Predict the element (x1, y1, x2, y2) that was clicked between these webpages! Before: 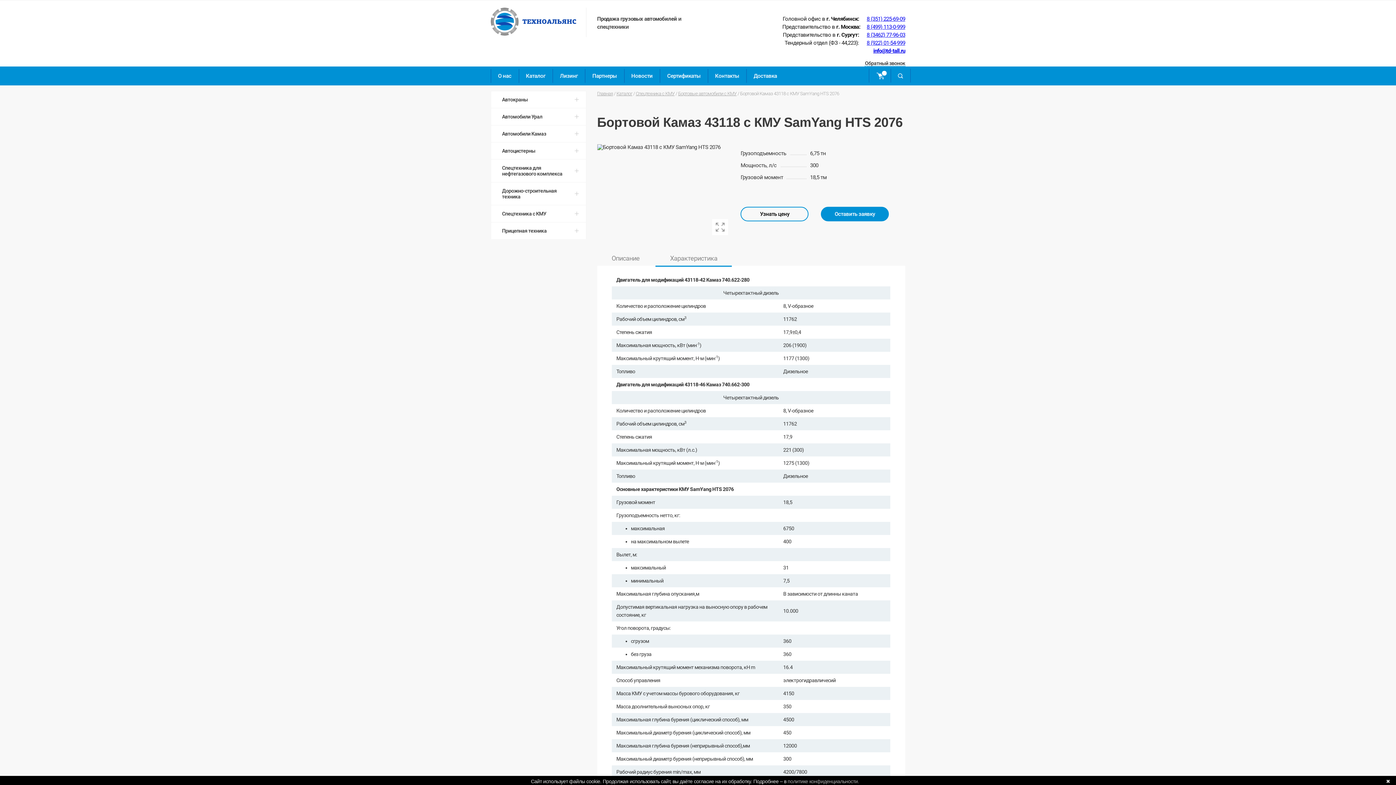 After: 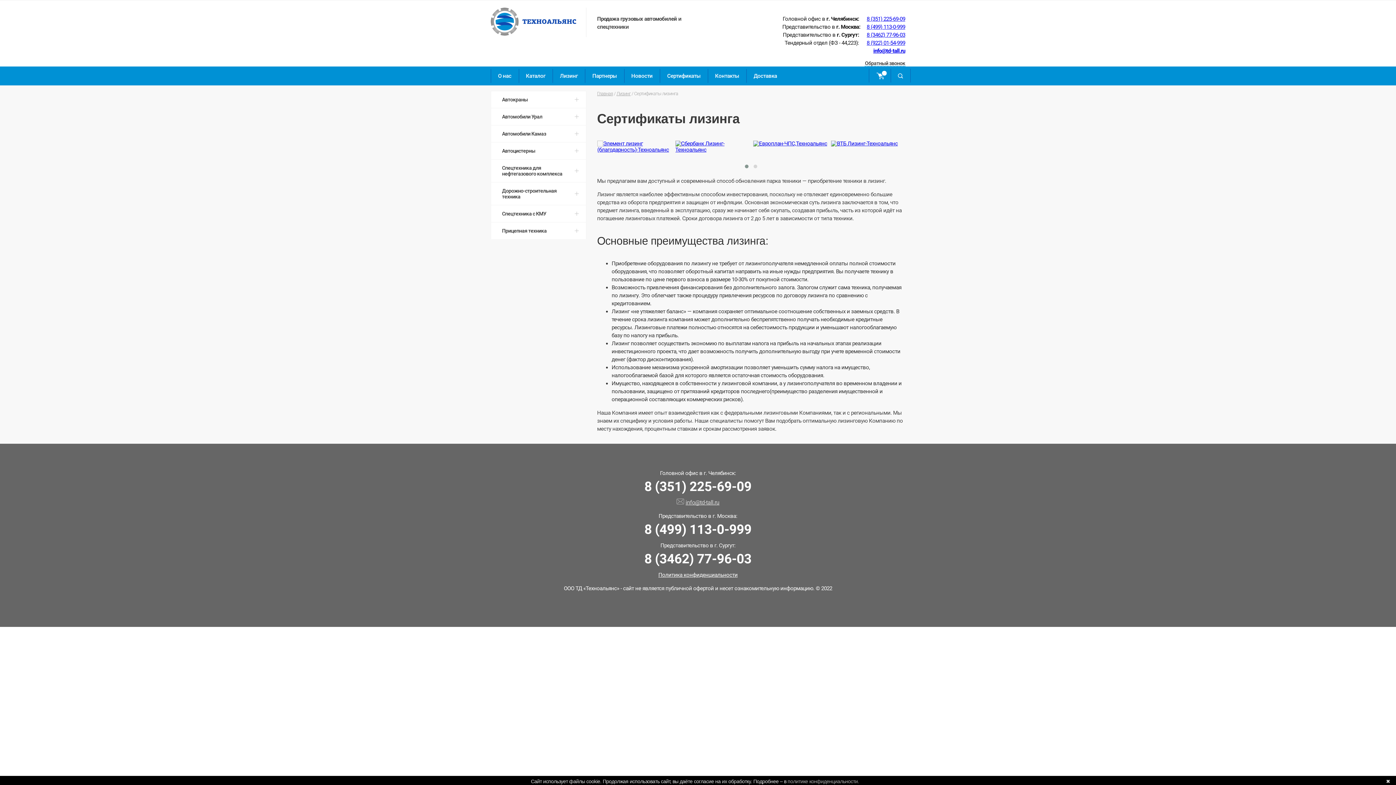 Action: label: Лизинг bbox: (552, 66, 585, 85)